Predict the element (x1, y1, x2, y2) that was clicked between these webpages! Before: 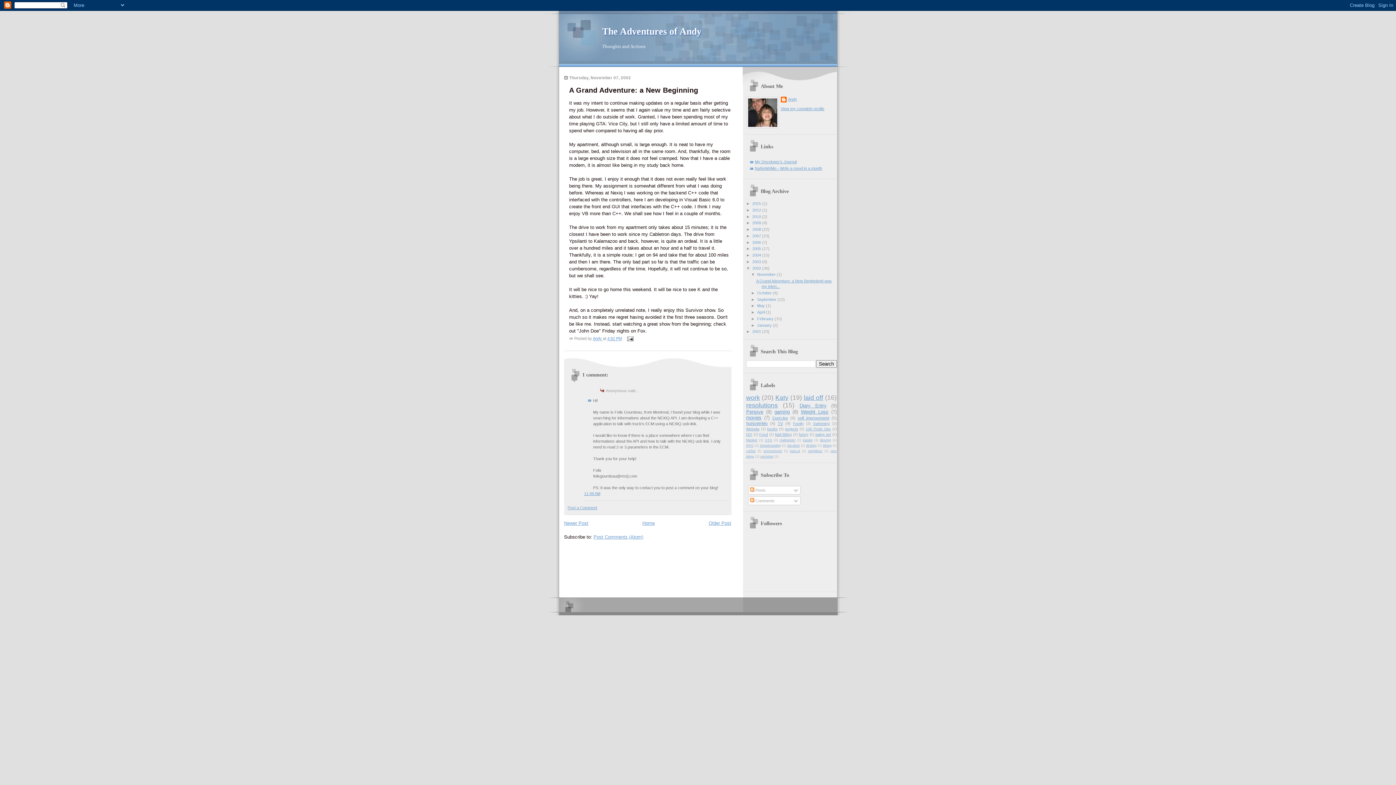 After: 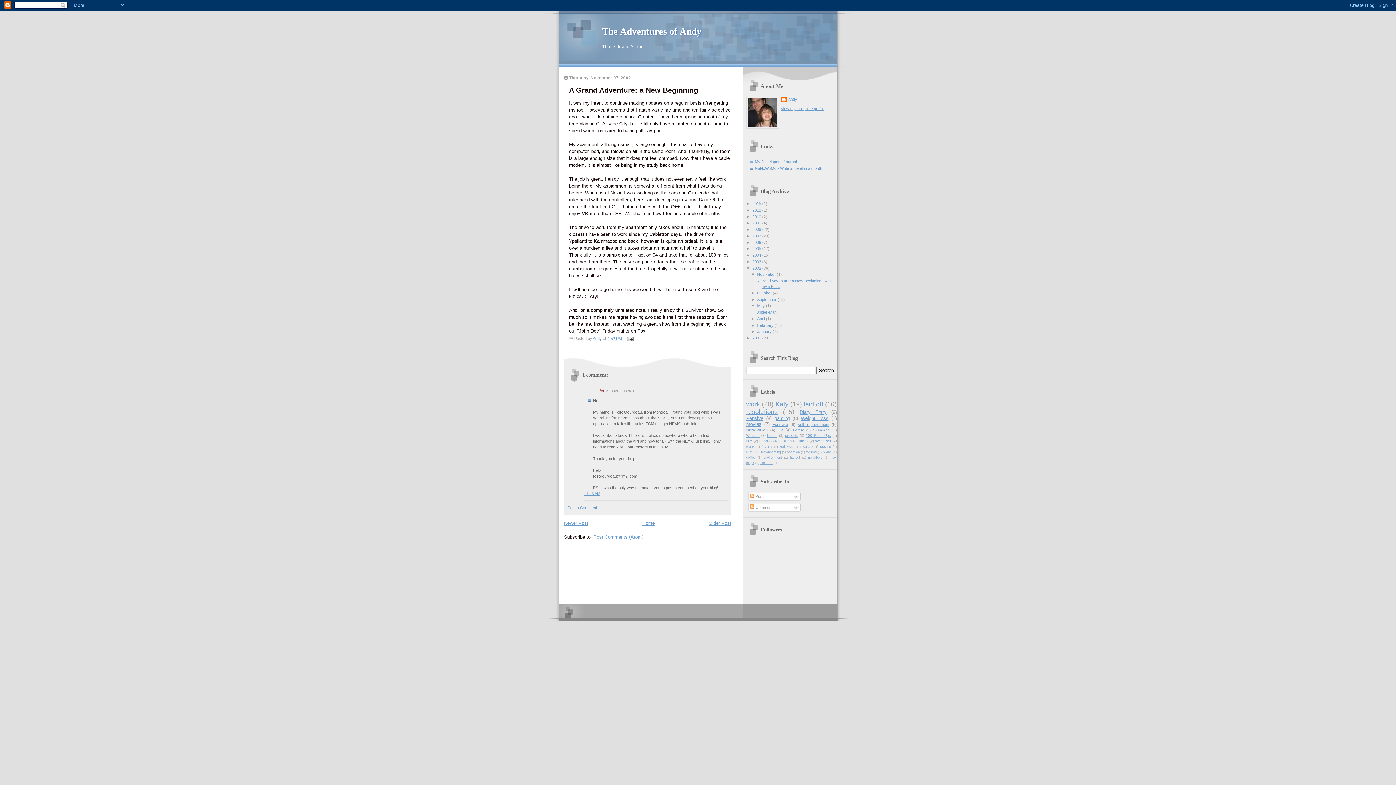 Action: bbox: (751, 303, 757, 308) label: ►  